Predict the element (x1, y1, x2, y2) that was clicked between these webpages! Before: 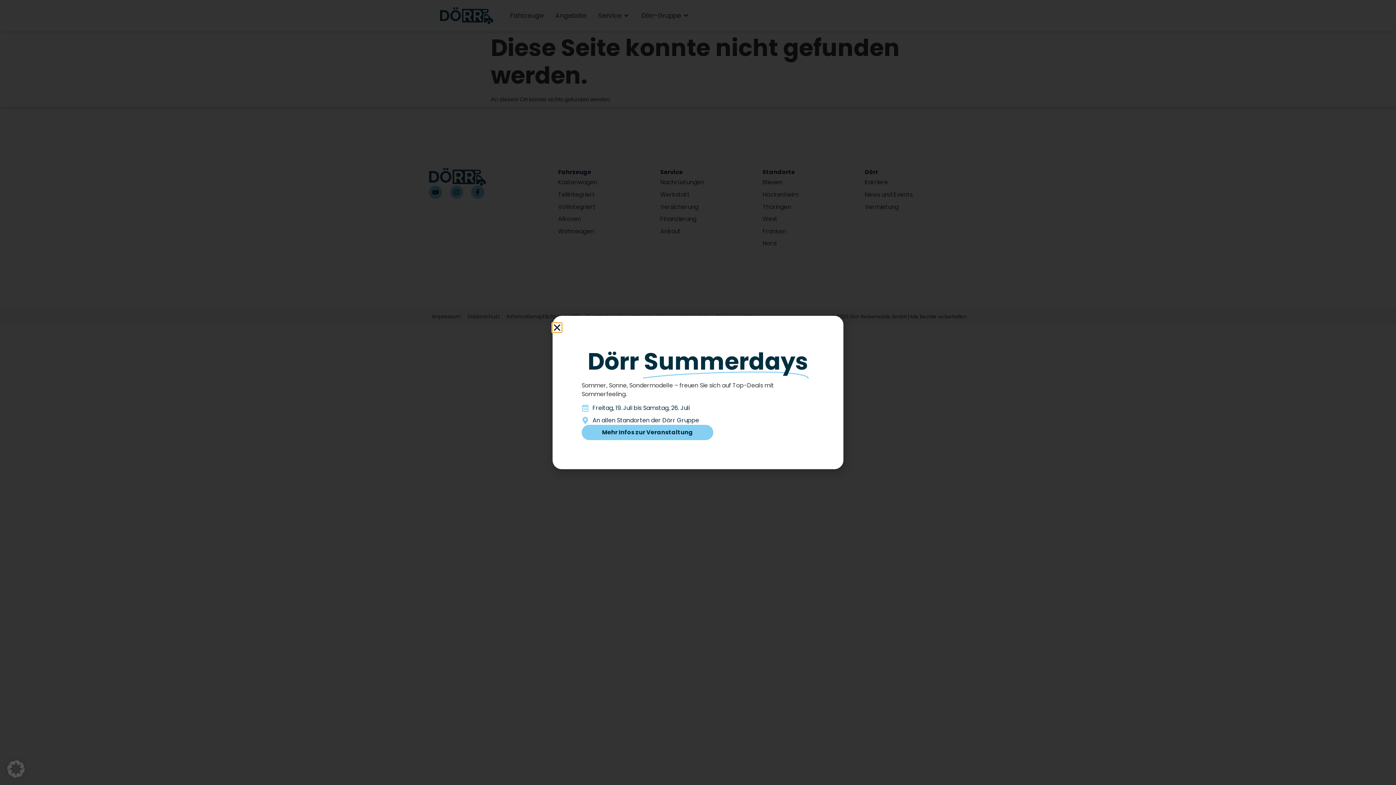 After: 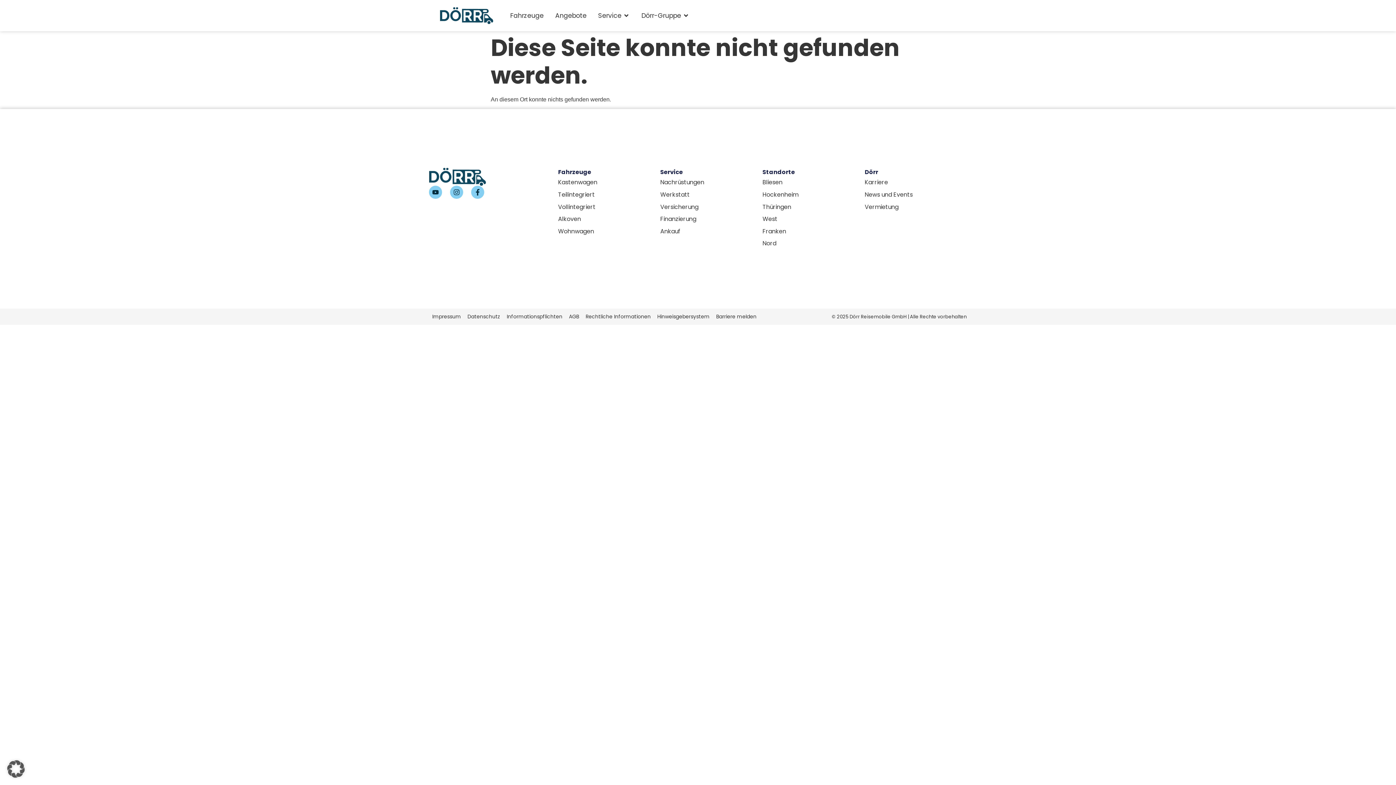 Action: bbox: (552, 323, 561, 332) label: Close